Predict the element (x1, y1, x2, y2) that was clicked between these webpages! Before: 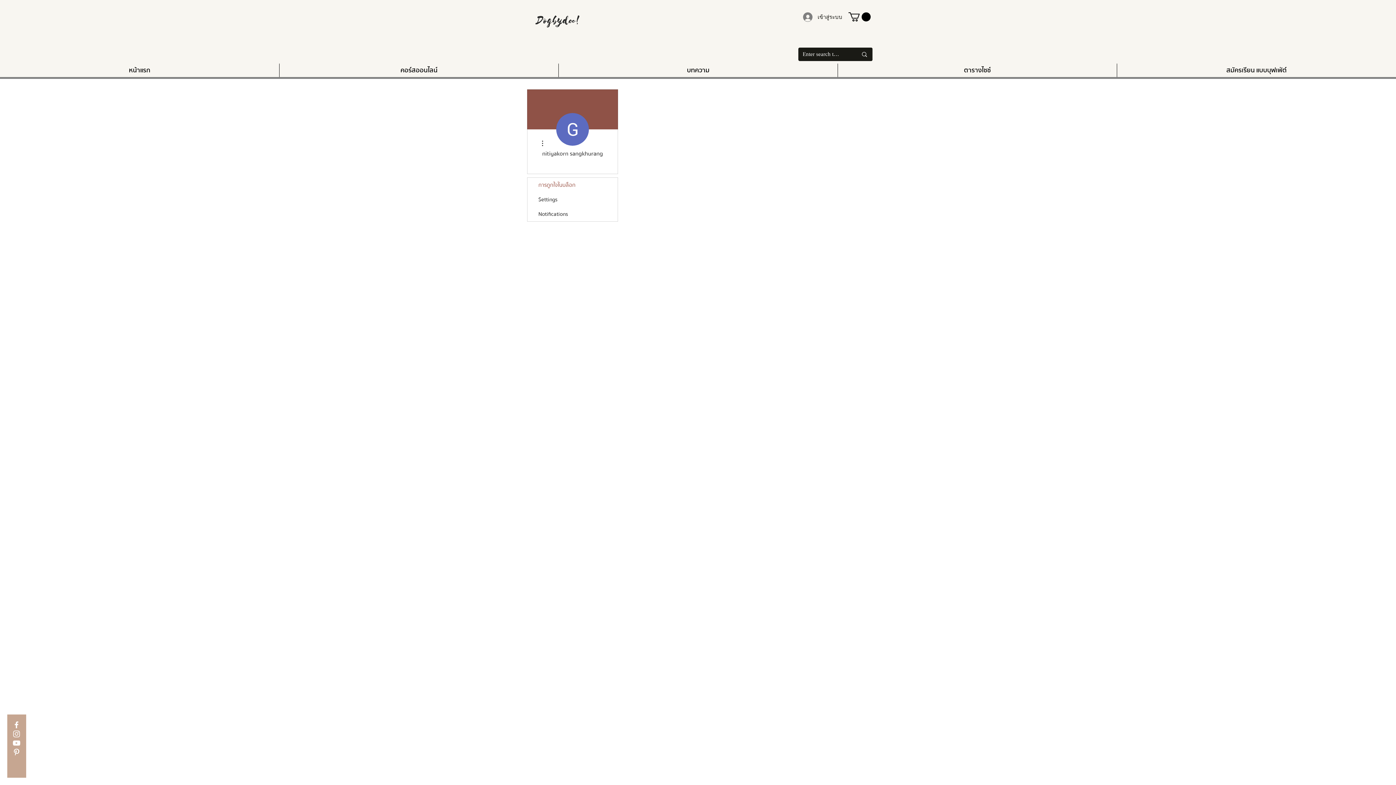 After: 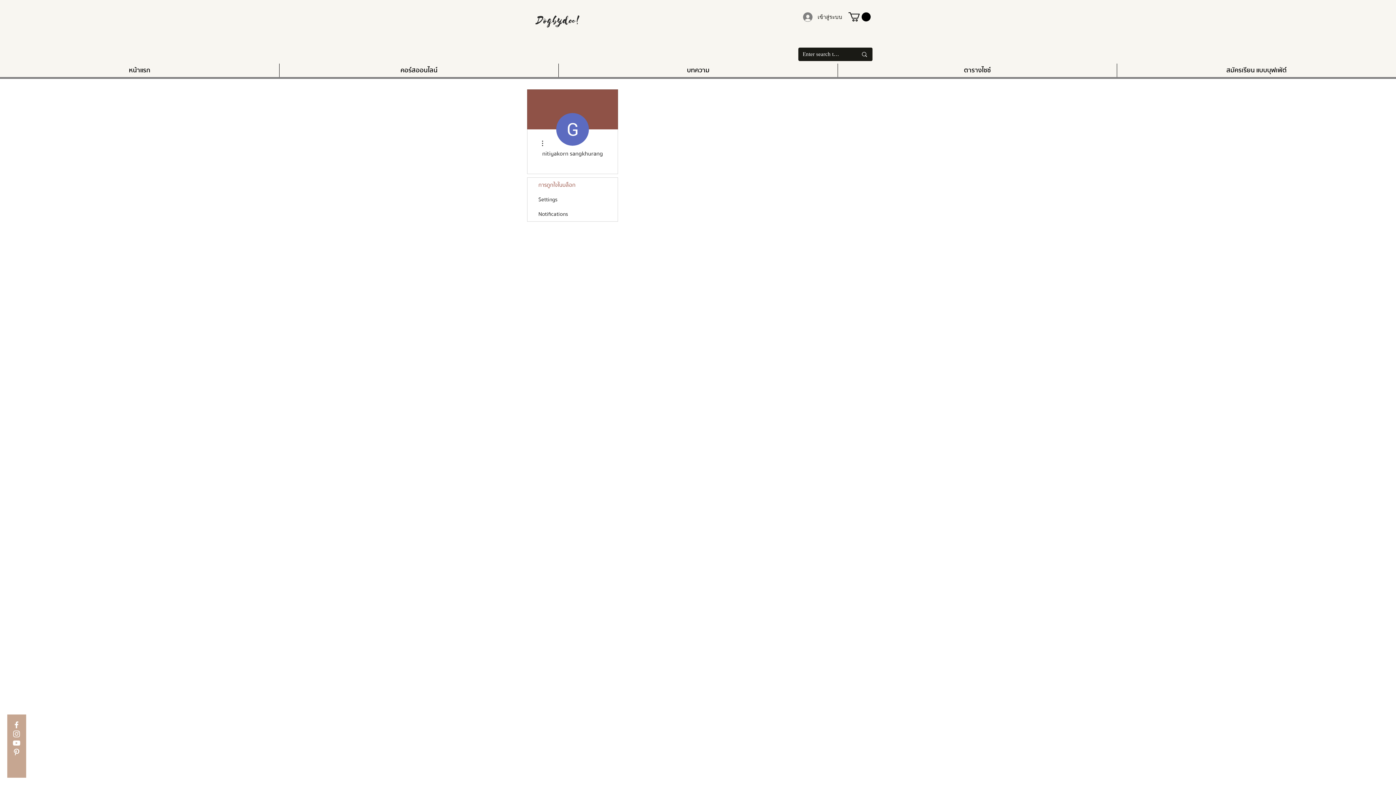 Action: label: การถูกใจในบล็อก bbox: (527, 177, 617, 192)